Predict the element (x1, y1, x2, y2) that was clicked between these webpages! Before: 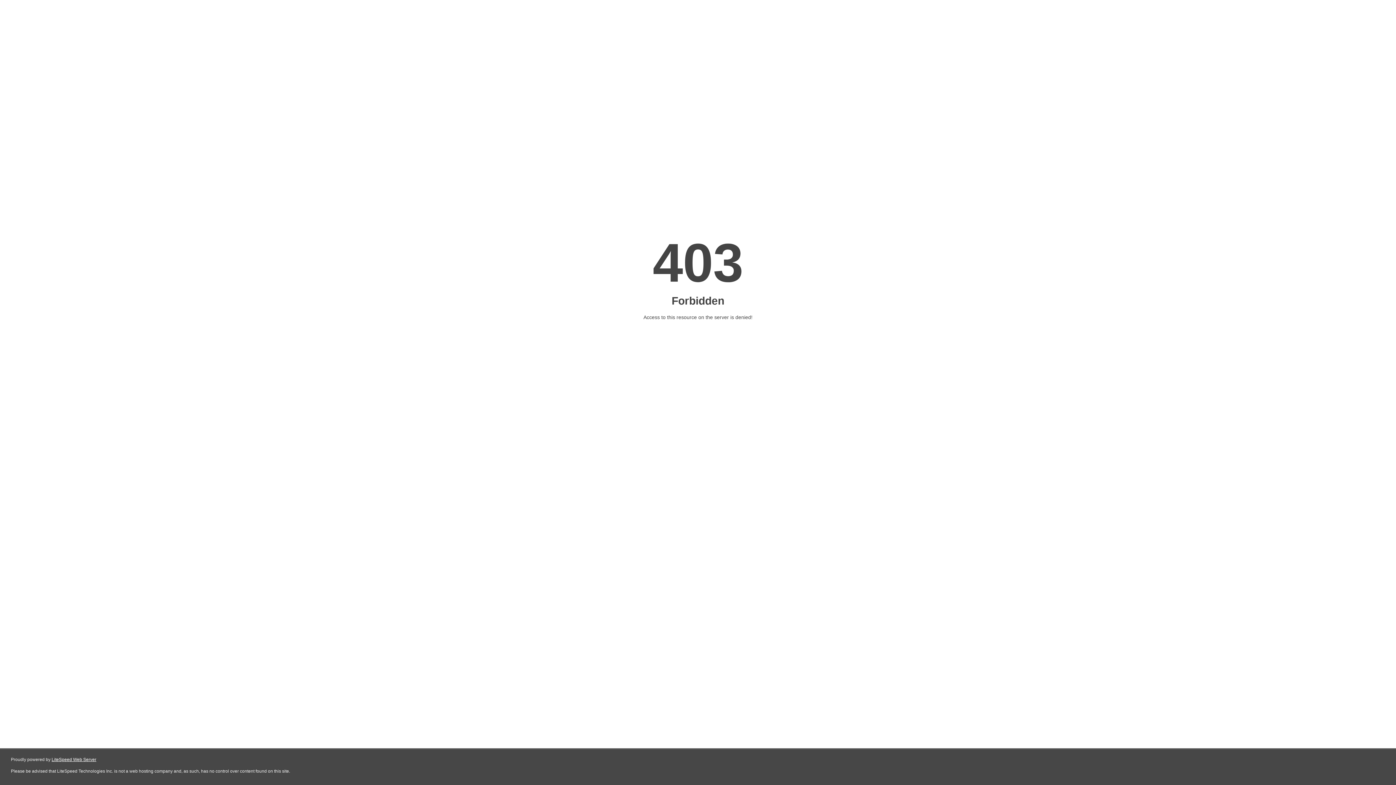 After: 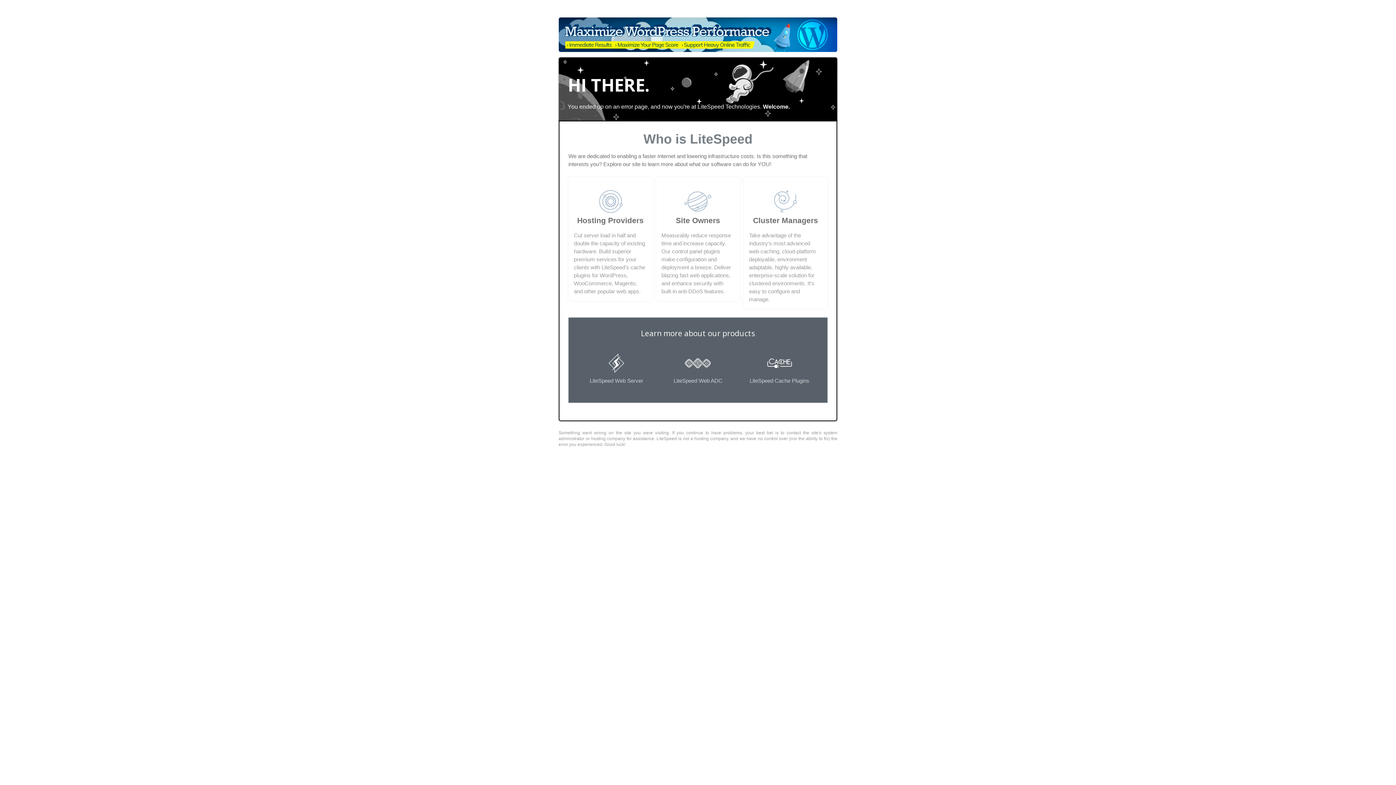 Action: label: LiteSpeed Web Server bbox: (51, 757, 96, 762)